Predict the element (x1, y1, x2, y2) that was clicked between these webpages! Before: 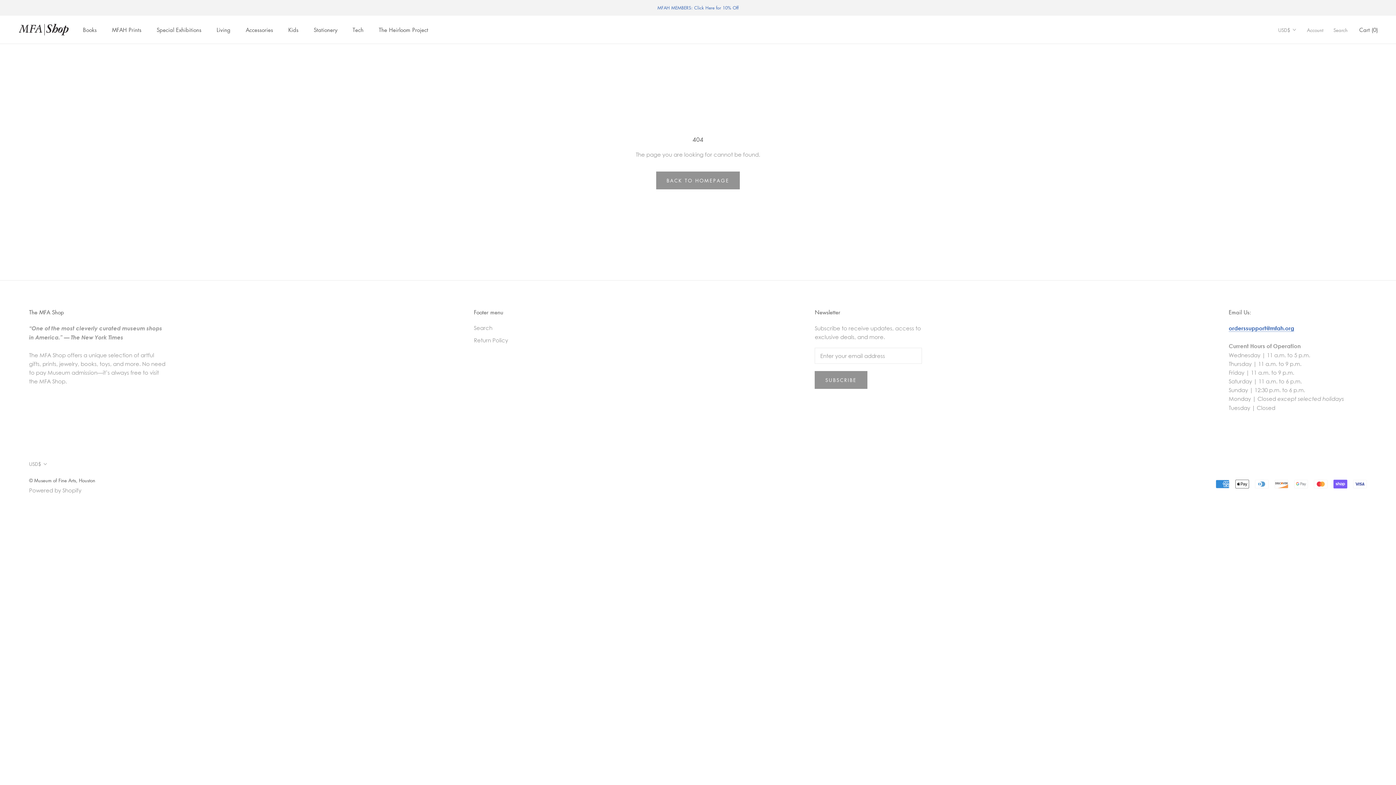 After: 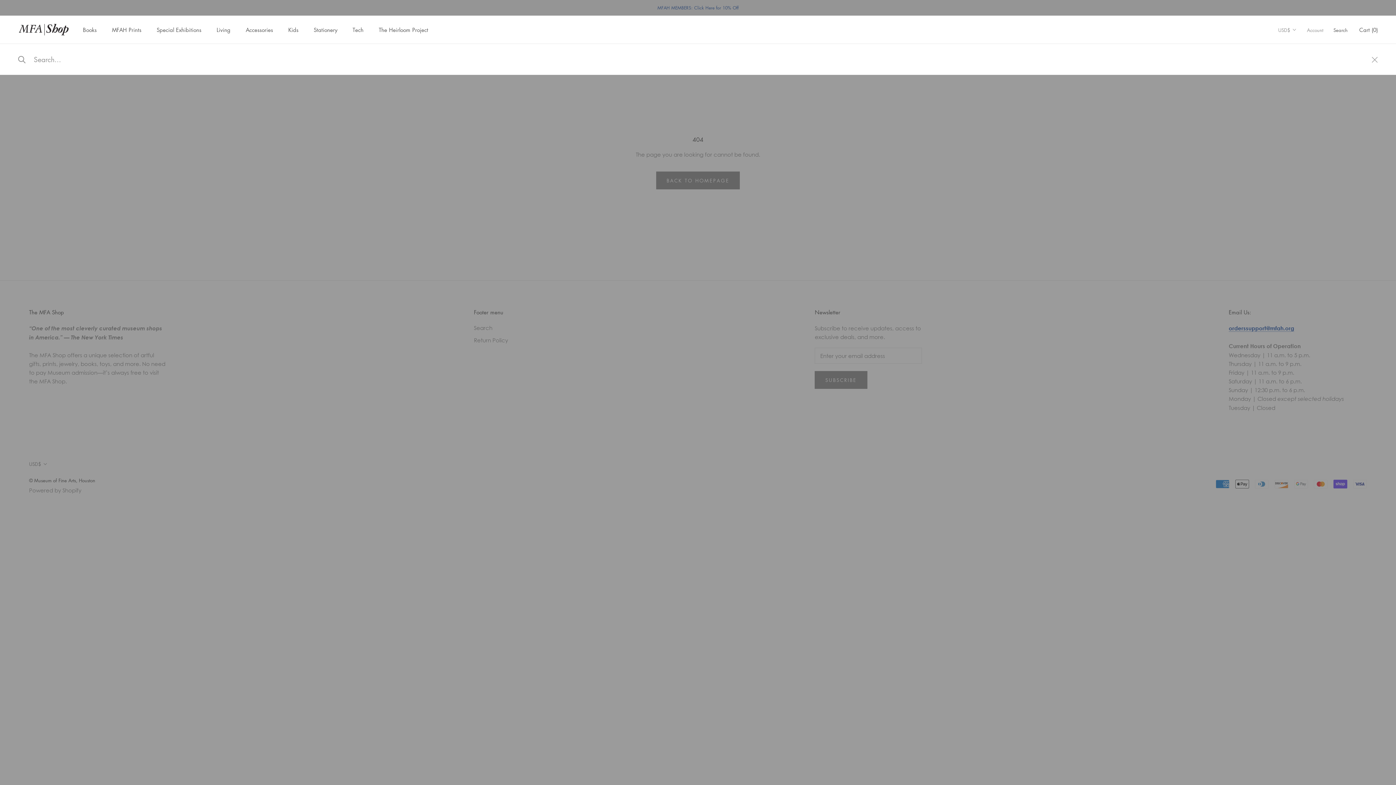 Action: bbox: (1333, 26, 1348, 33) label: Search